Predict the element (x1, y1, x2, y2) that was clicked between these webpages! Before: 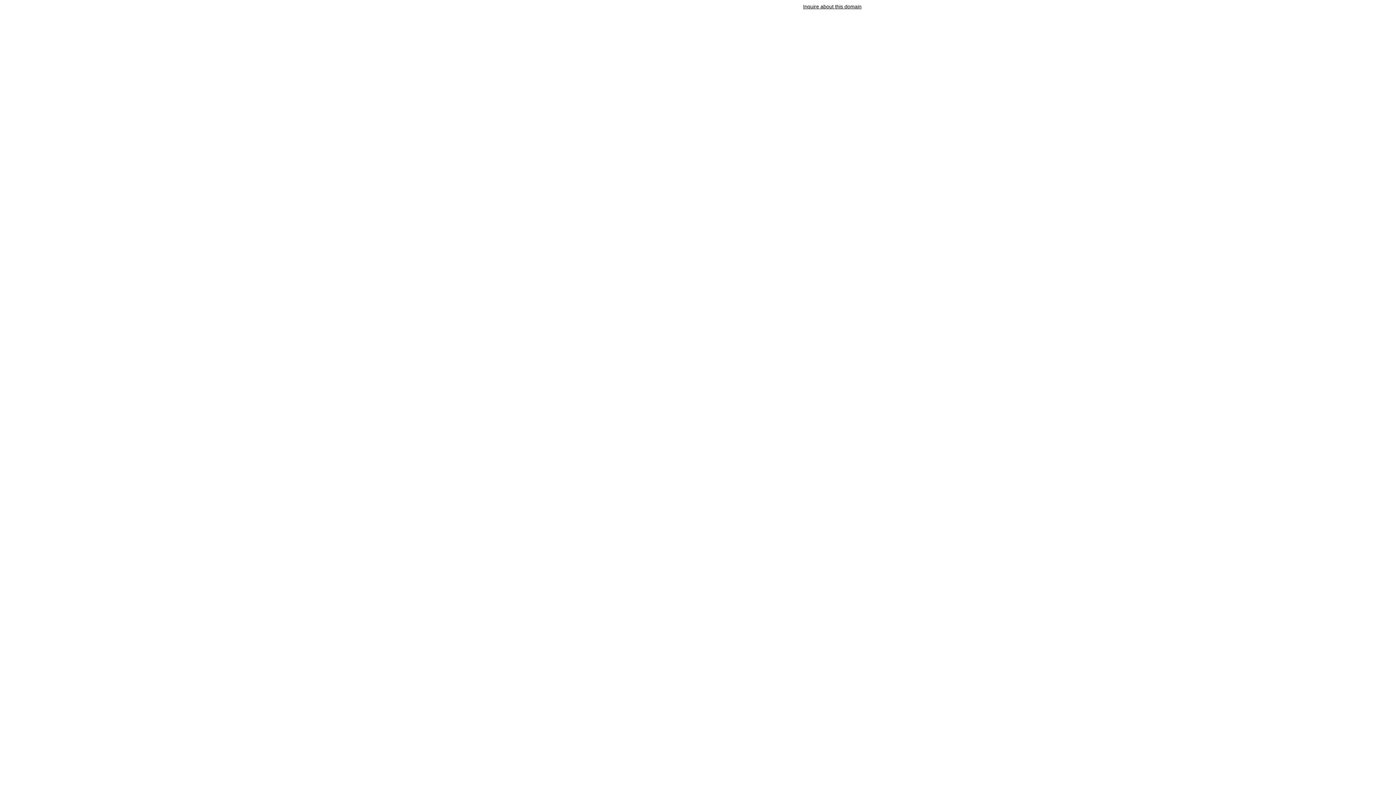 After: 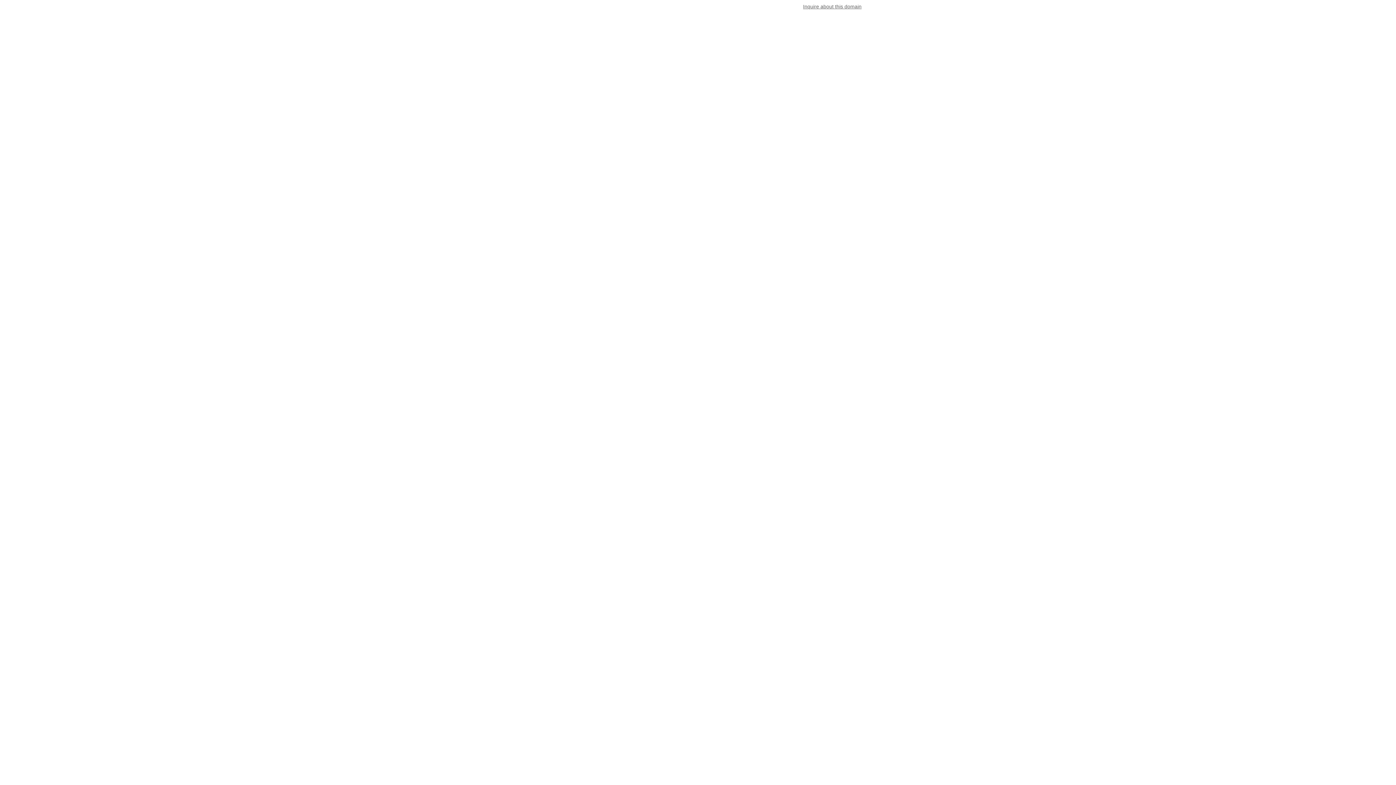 Action: bbox: (803, 3, 861, 9) label: Inquire about this domain